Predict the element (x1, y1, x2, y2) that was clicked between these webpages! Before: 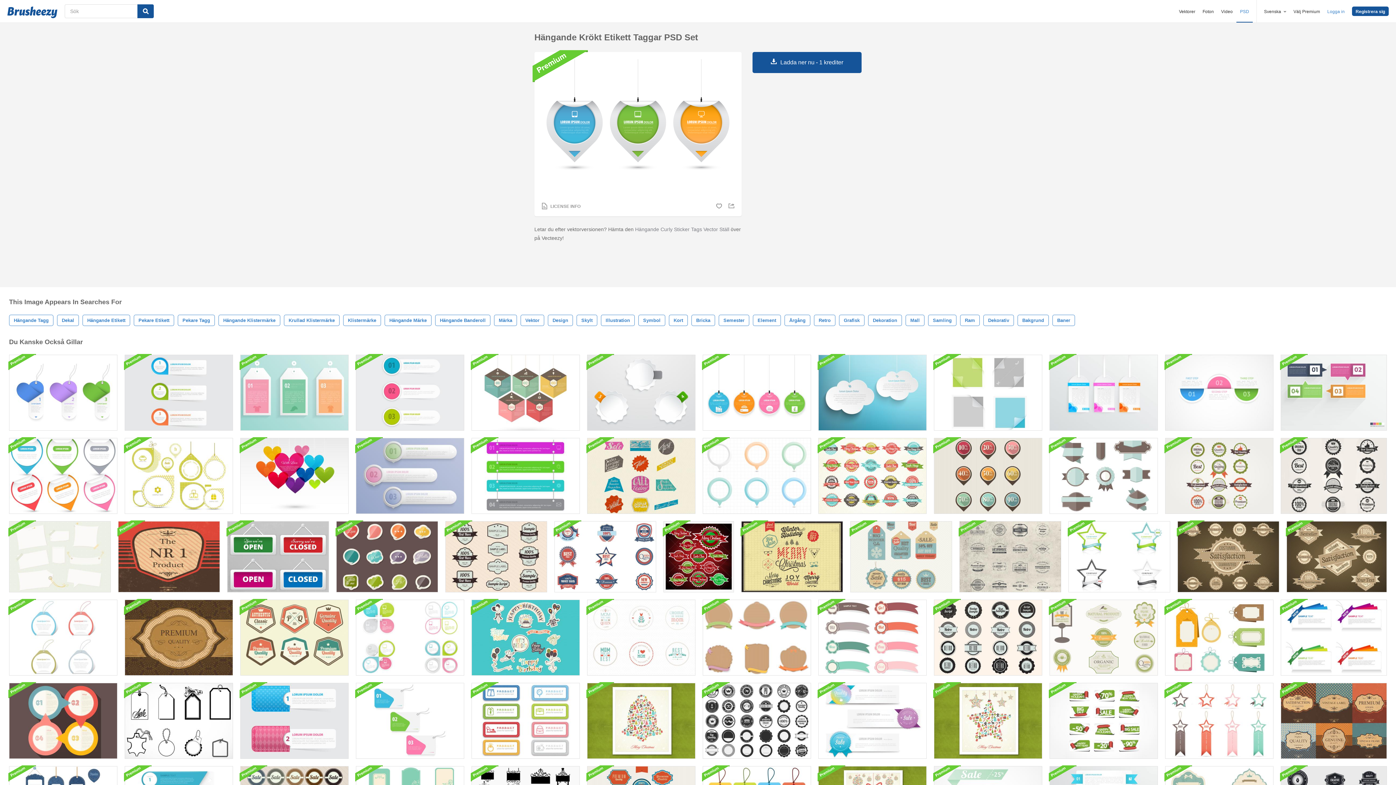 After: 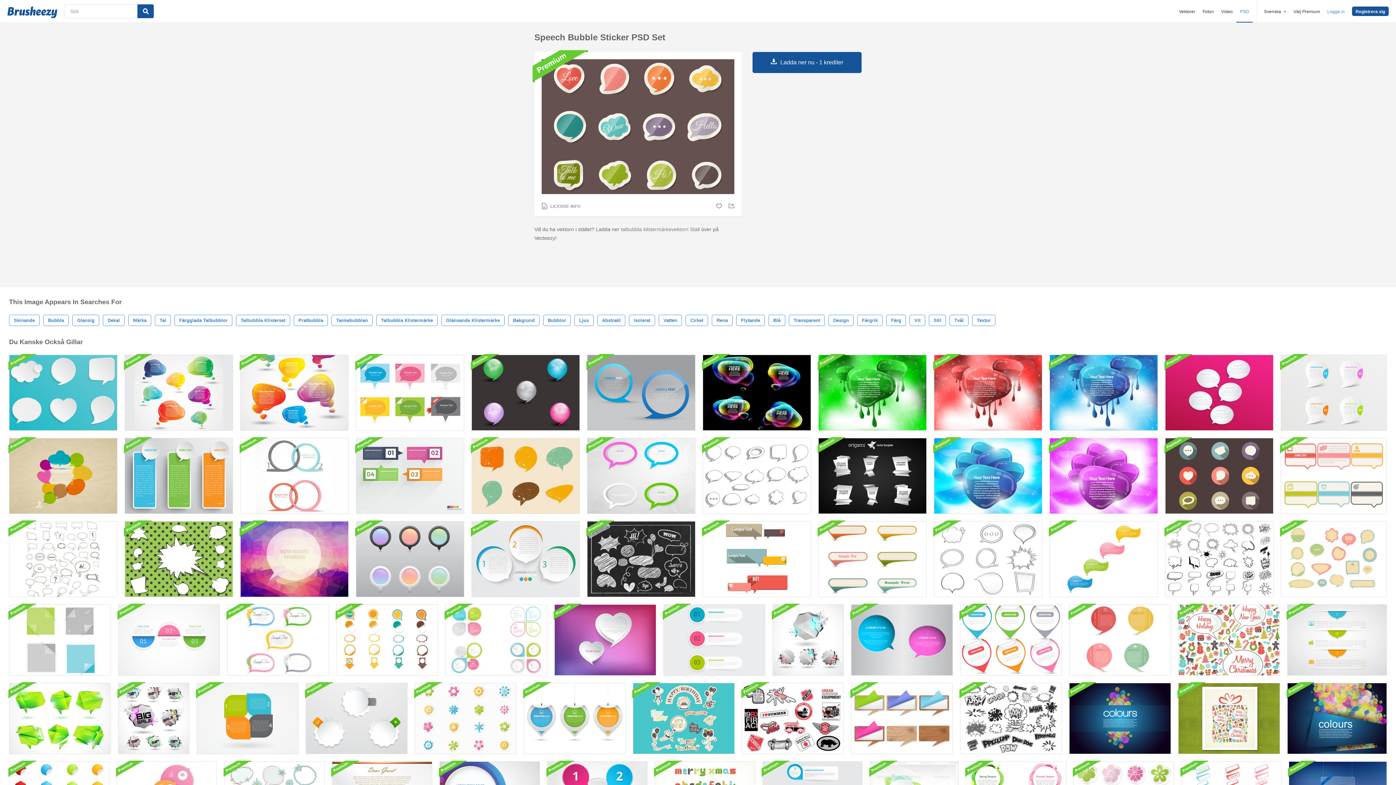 Action: bbox: (336, 521, 438, 592)